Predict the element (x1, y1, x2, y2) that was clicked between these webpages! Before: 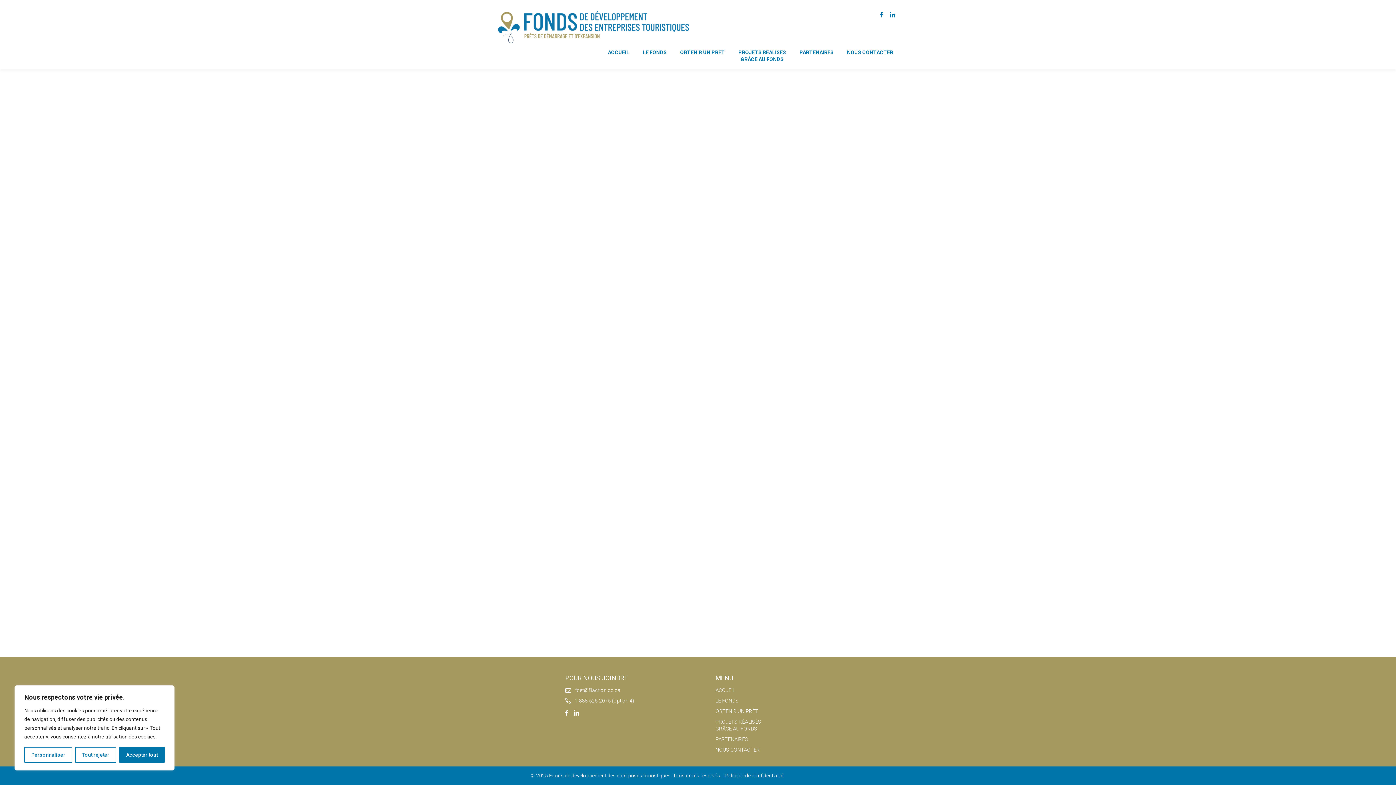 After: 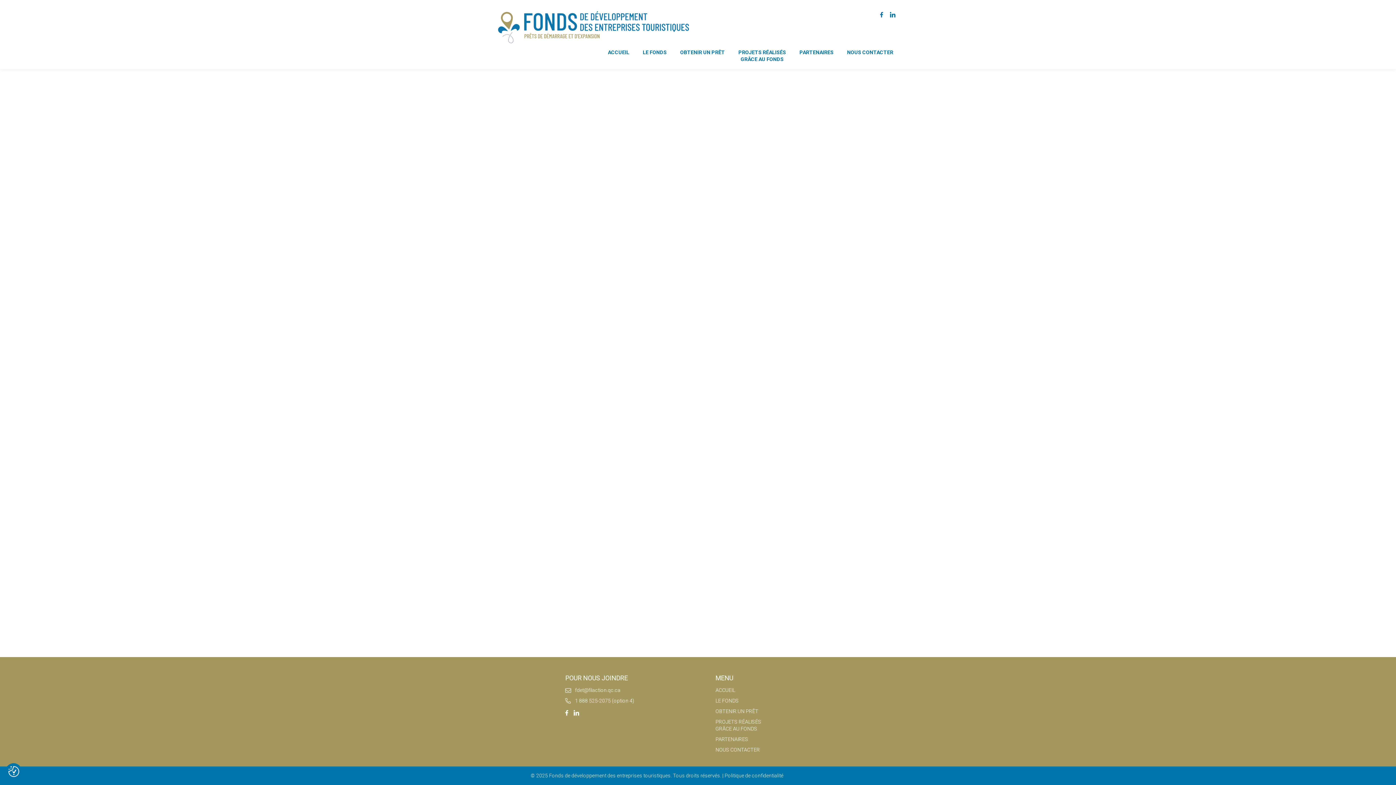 Action: label: Accepter tout bbox: (119, 747, 164, 763)